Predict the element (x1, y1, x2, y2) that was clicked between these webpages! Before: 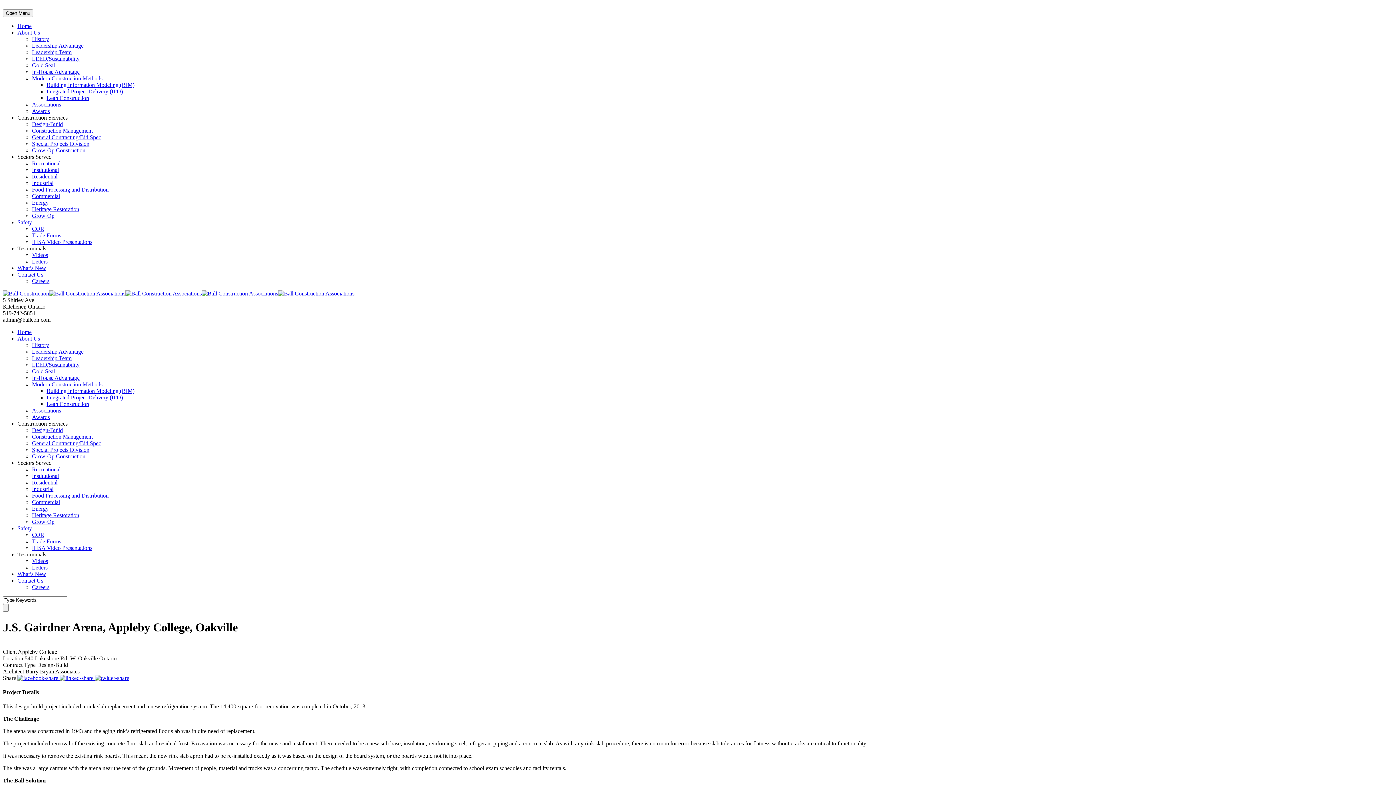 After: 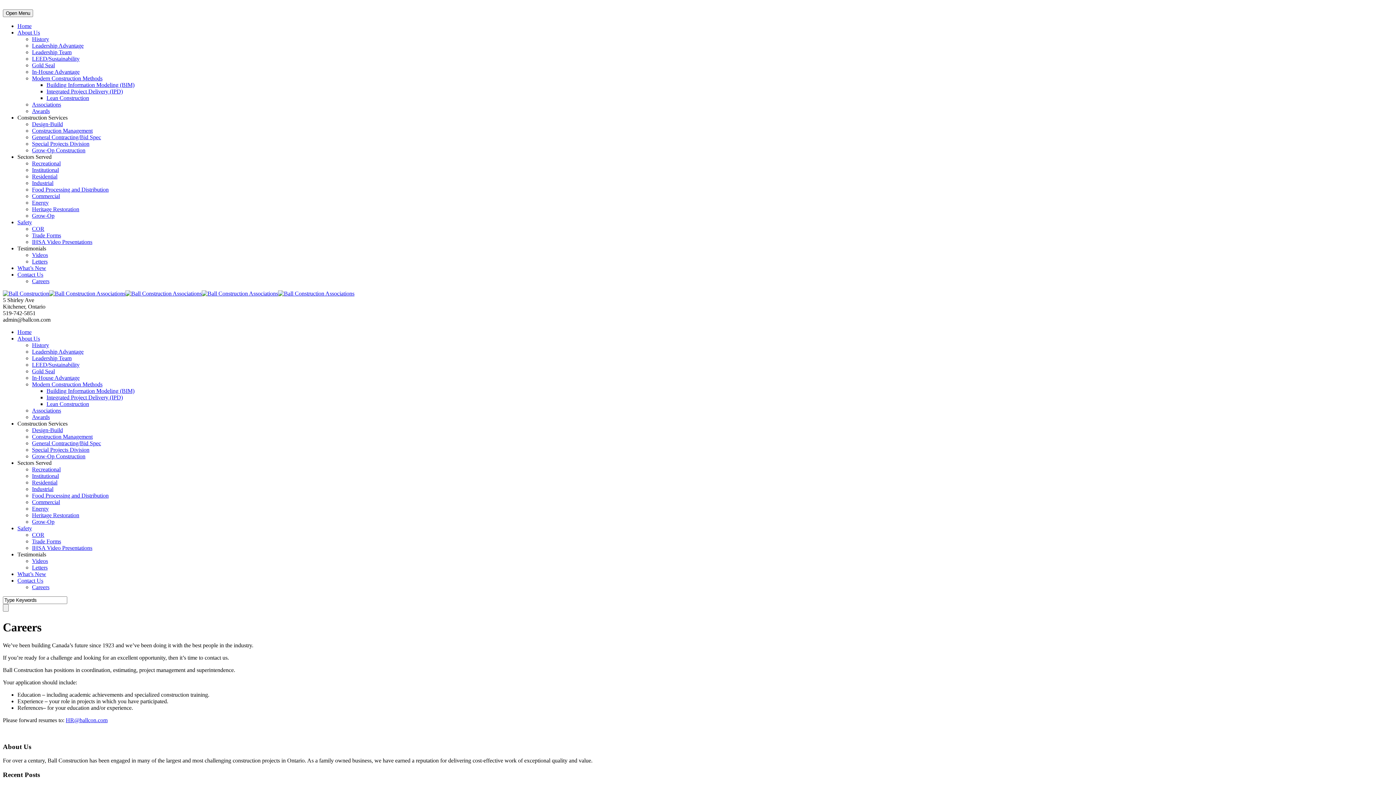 Action: bbox: (32, 278, 49, 284) label: Careers